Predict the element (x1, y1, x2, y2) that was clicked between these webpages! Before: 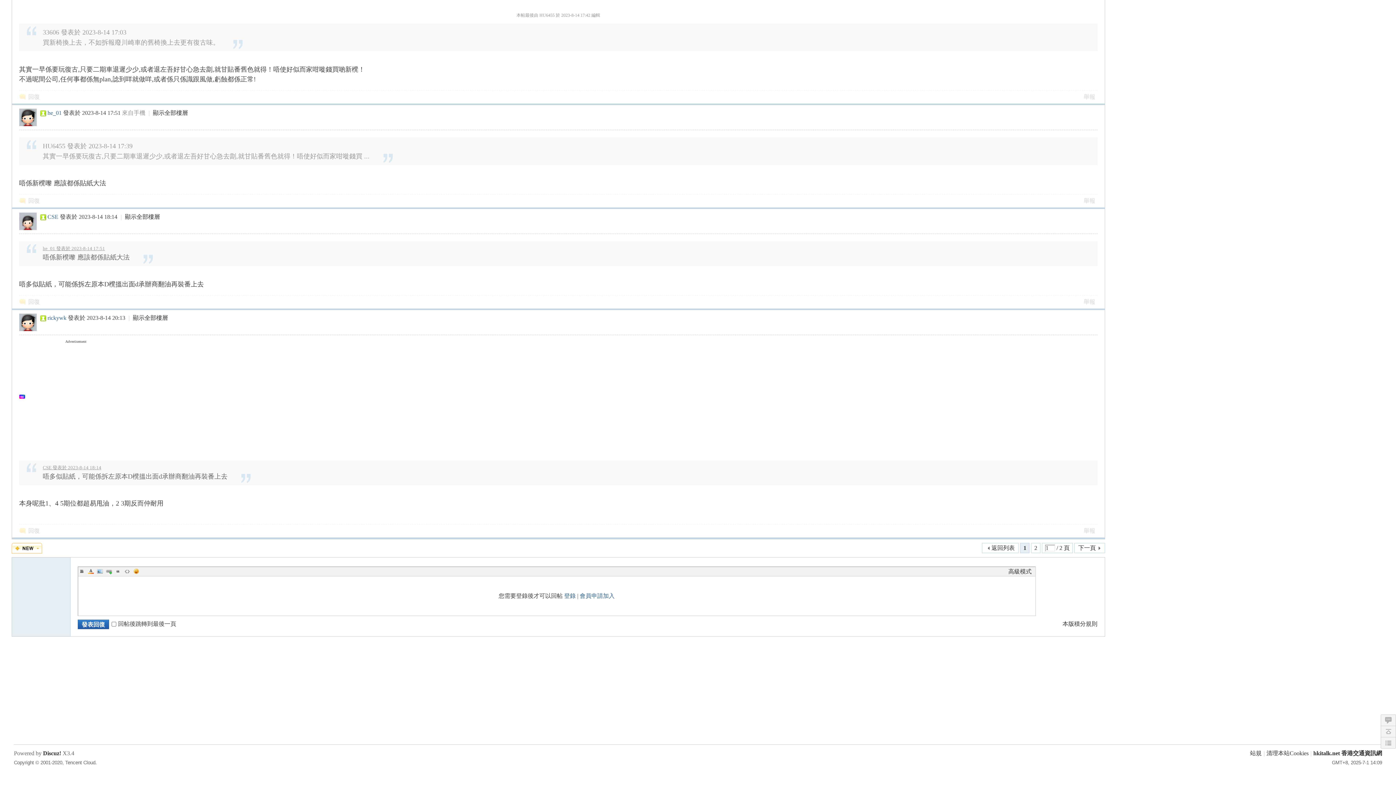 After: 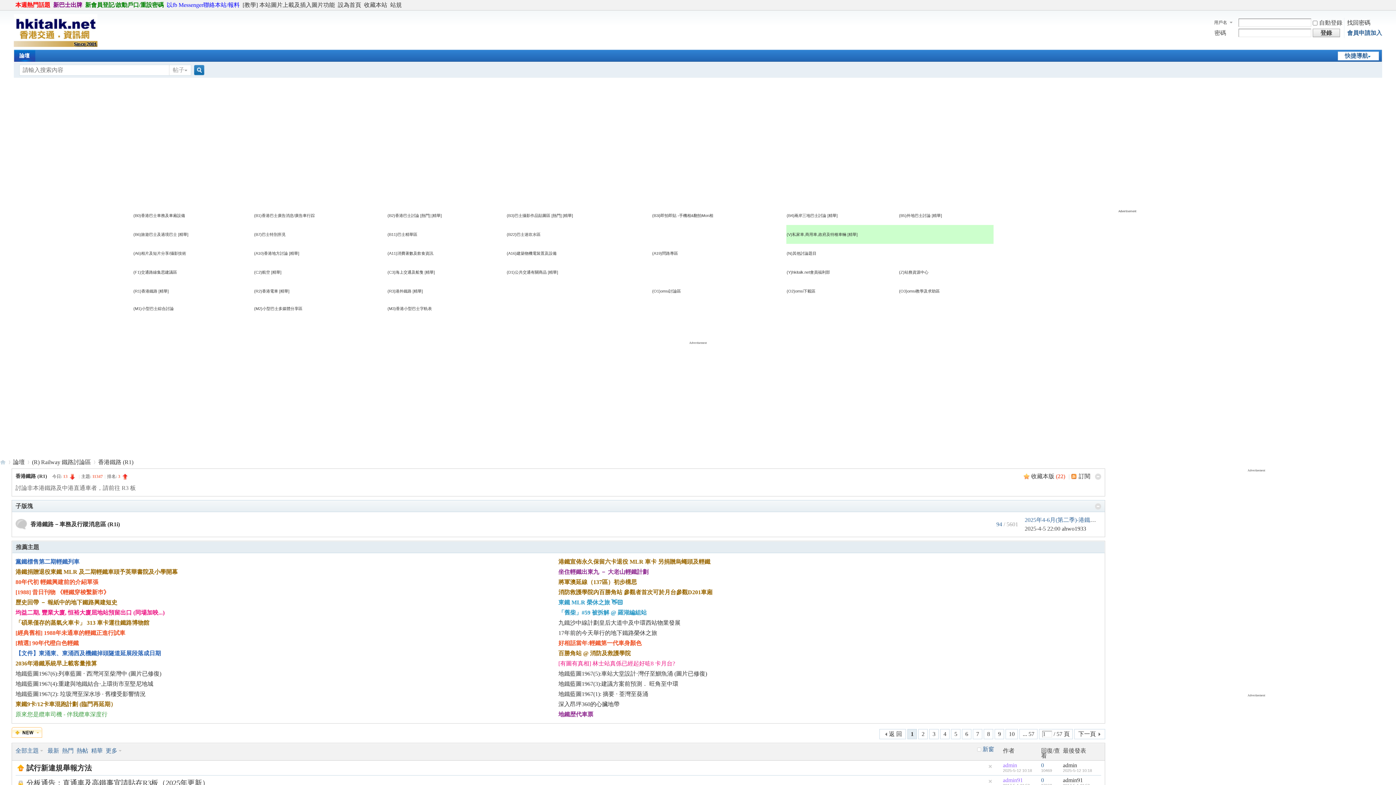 Action: label: 返回列表 bbox: (982, 543, 1019, 553)